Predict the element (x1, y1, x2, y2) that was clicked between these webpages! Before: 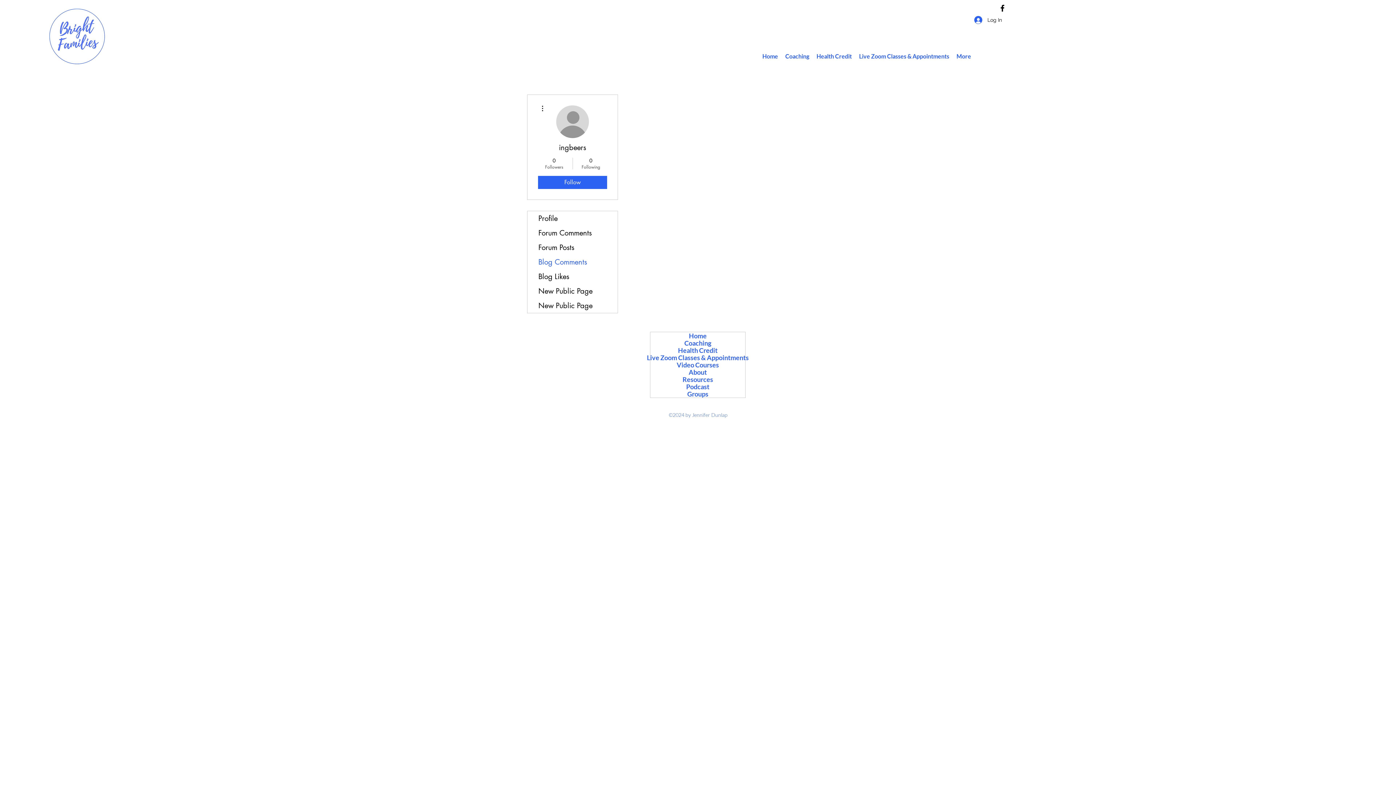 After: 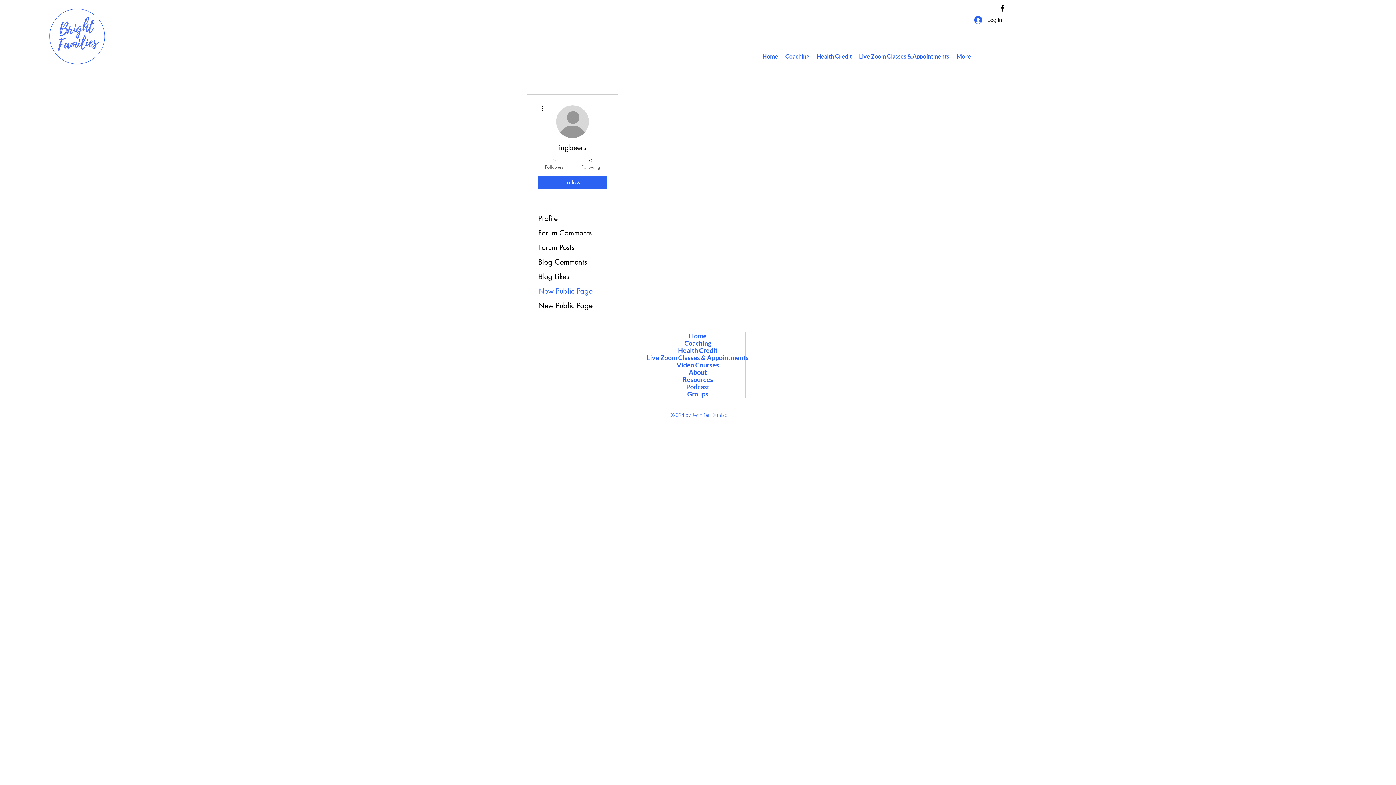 Action: bbox: (527, 284, 617, 298) label: New Public Page